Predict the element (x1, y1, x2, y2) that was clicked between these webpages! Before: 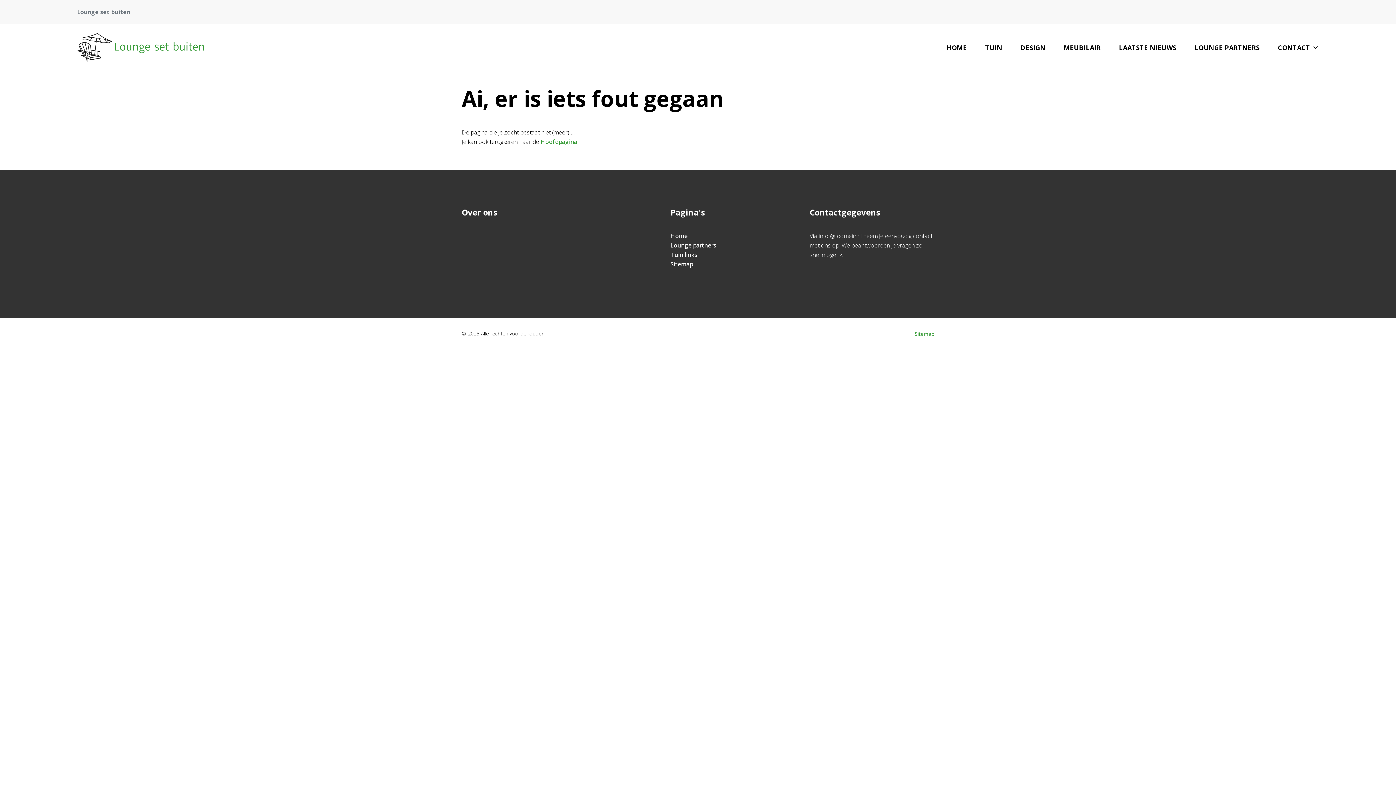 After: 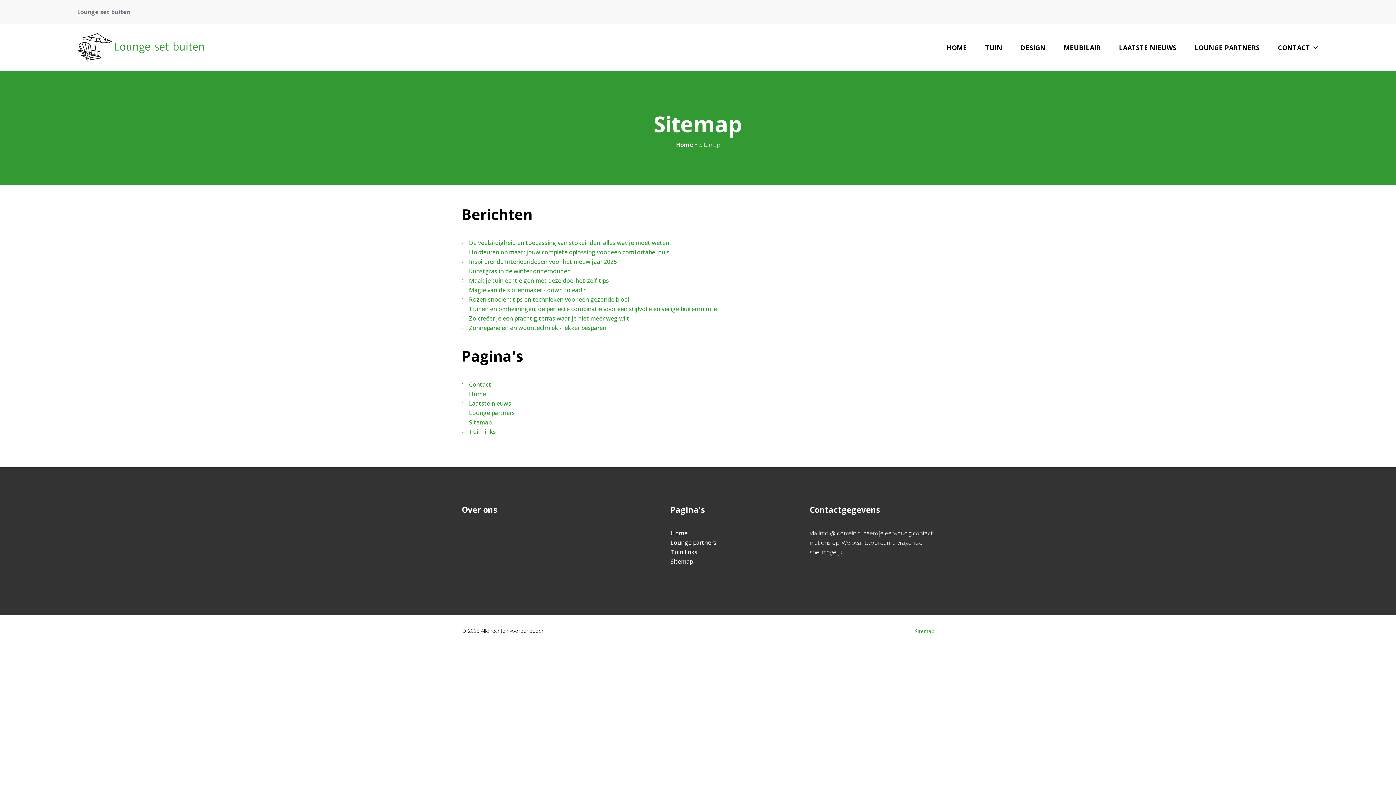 Action: label: Sitemap bbox: (670, 260, 693, 268)